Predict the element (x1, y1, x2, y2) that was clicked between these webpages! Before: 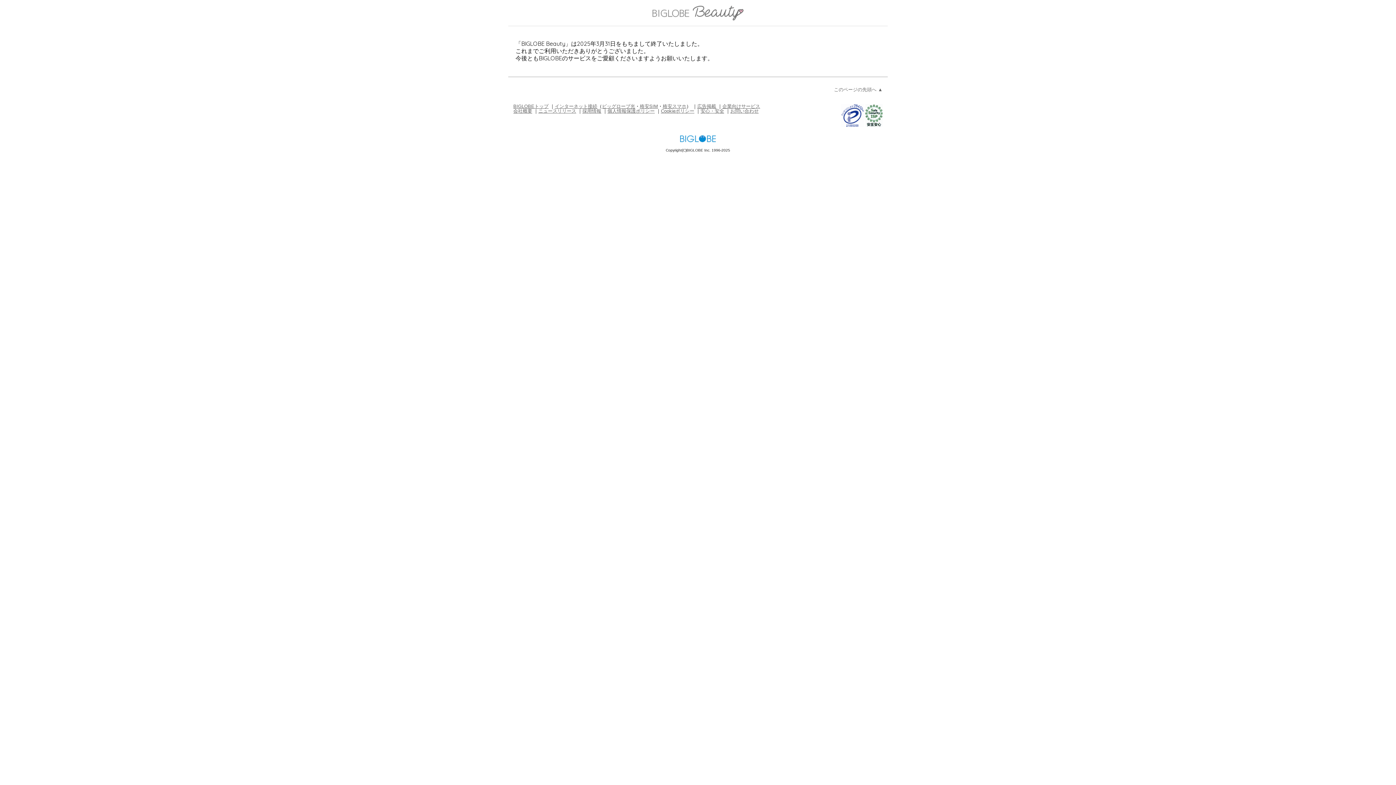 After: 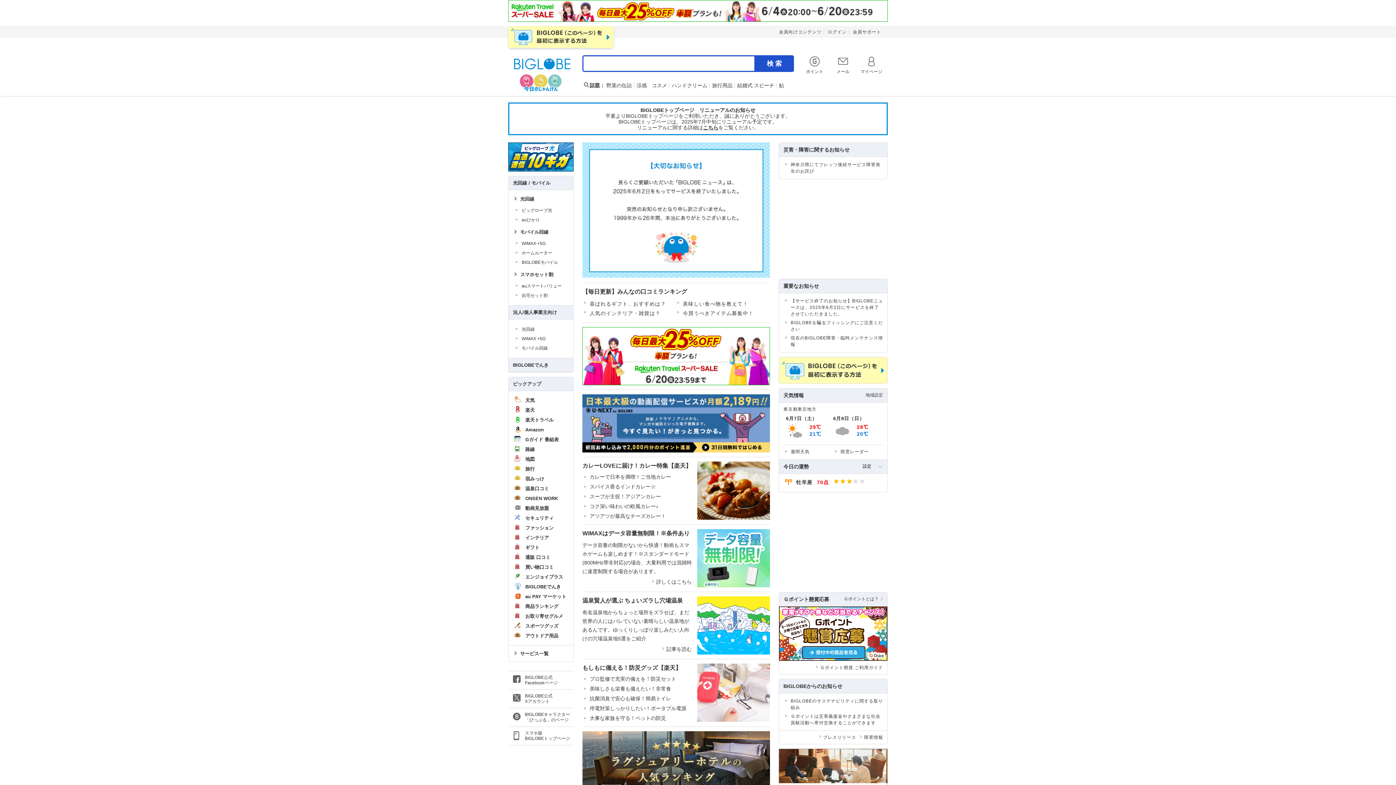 Action: bbox: (680, 138, 716, 143)